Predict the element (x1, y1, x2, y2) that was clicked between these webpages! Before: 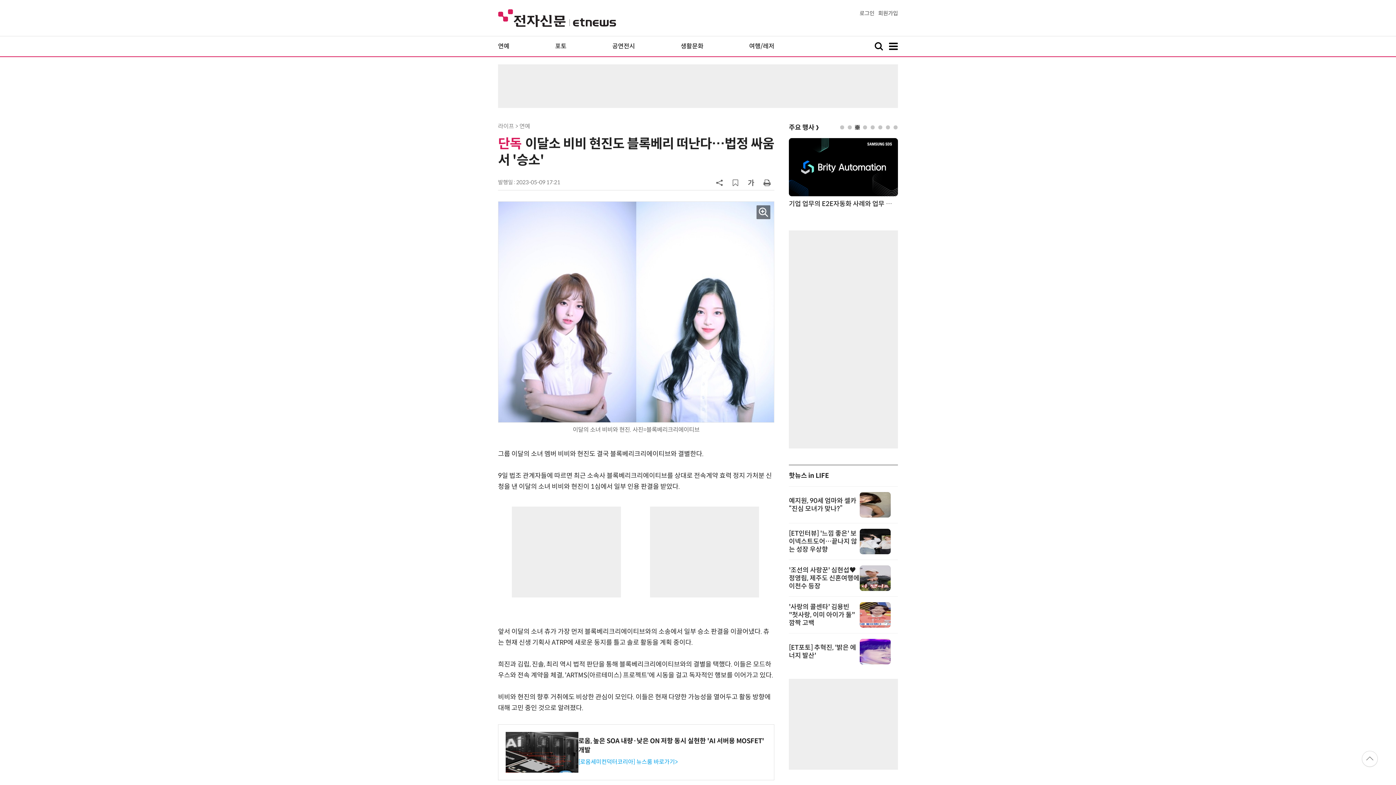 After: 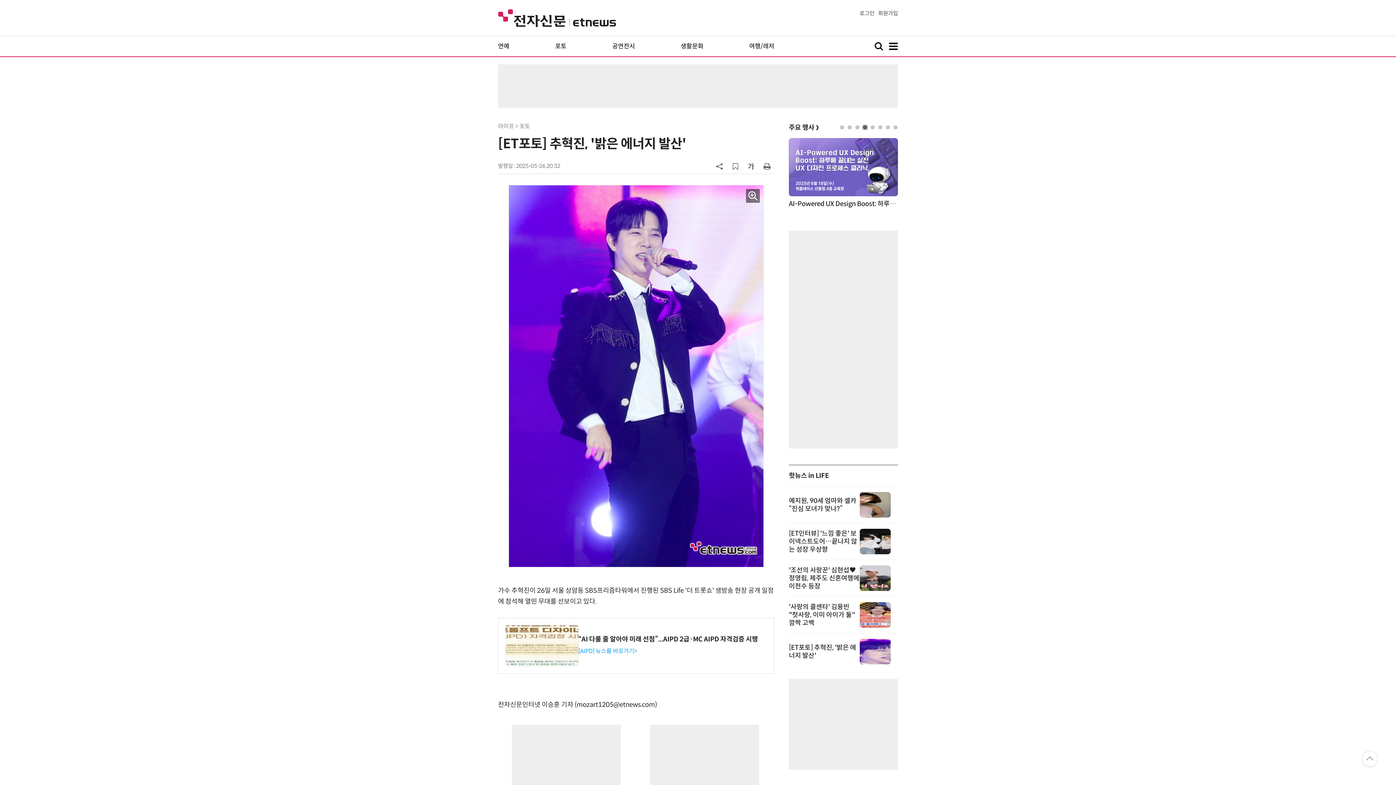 Action: bbox: (860, 639, 890, 664)